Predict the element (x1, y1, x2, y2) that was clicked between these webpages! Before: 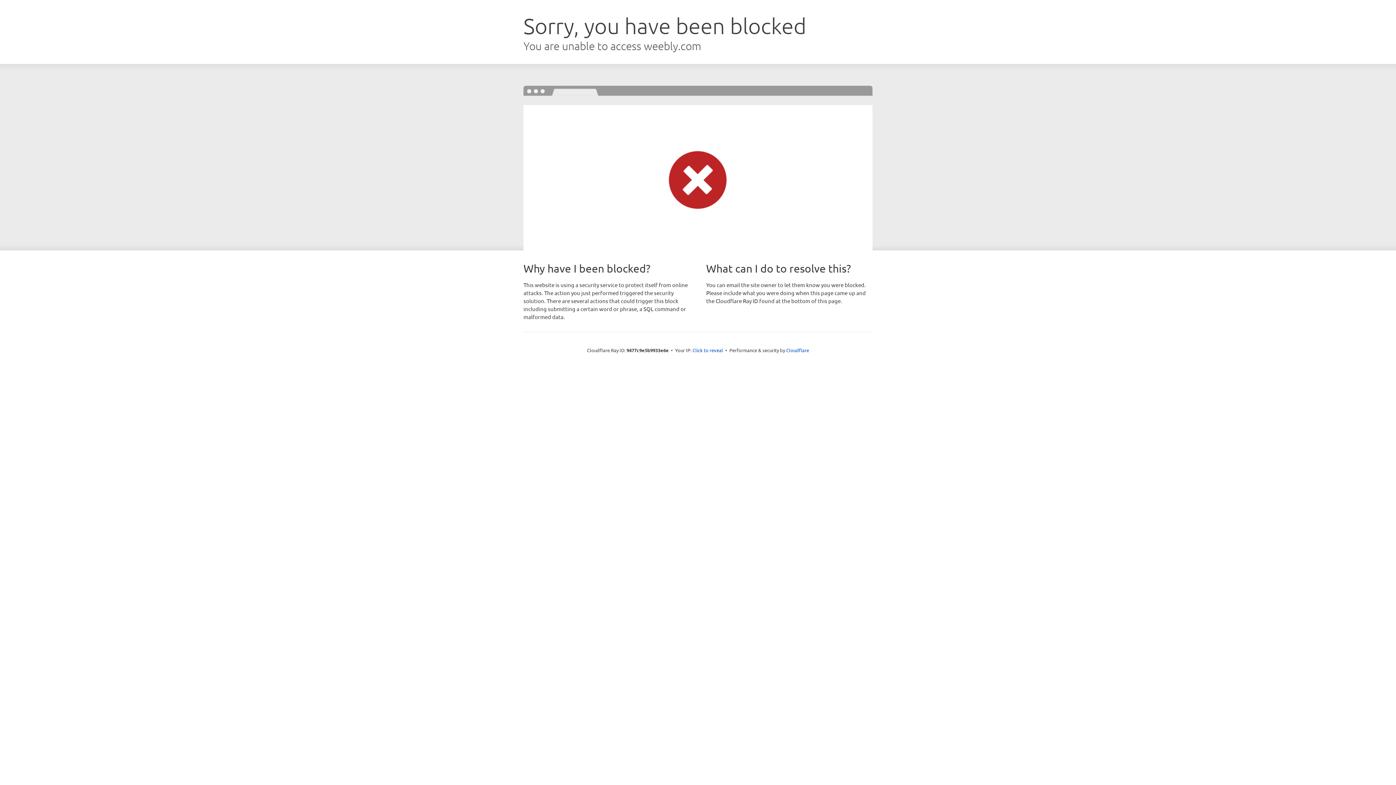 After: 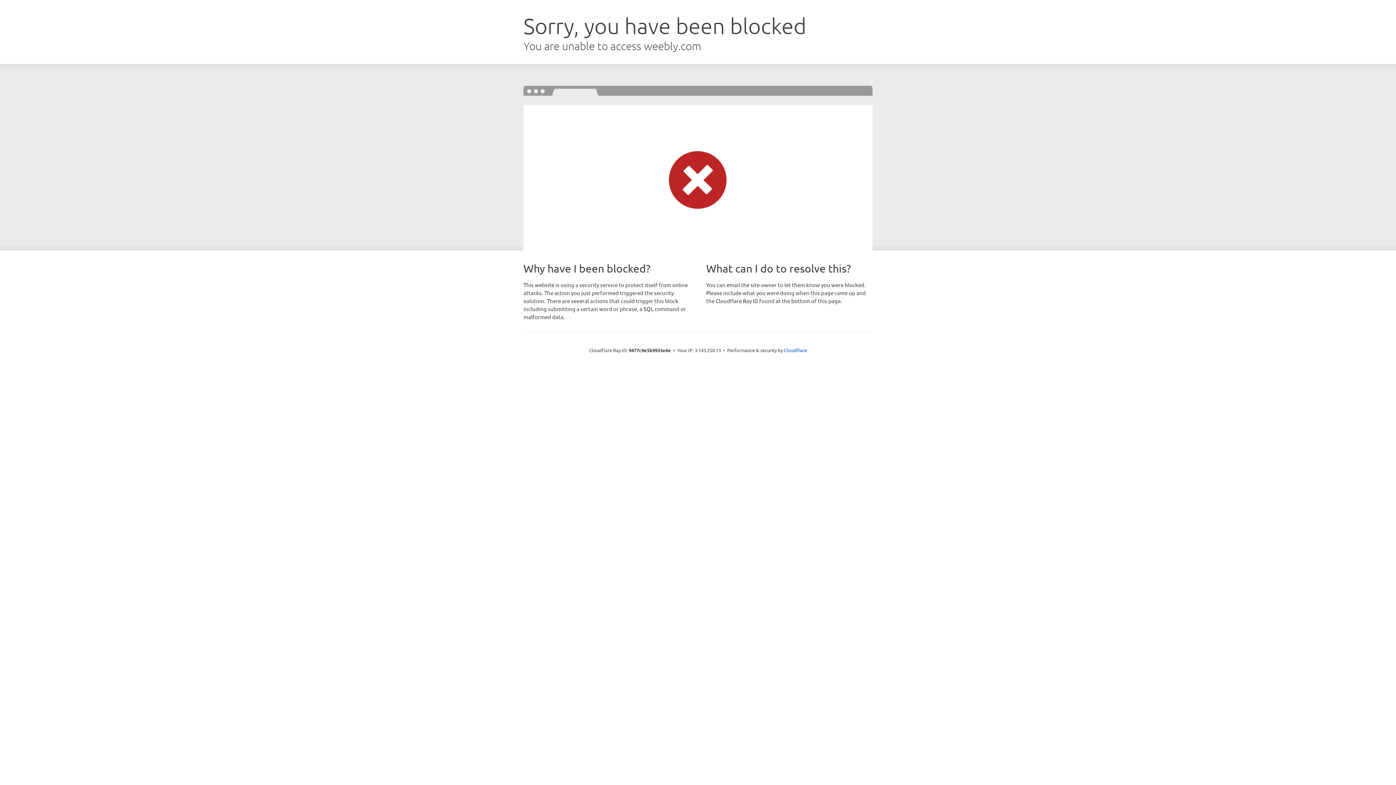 Action: label: Click to reveal bbox: (692, 346, 723, 353)